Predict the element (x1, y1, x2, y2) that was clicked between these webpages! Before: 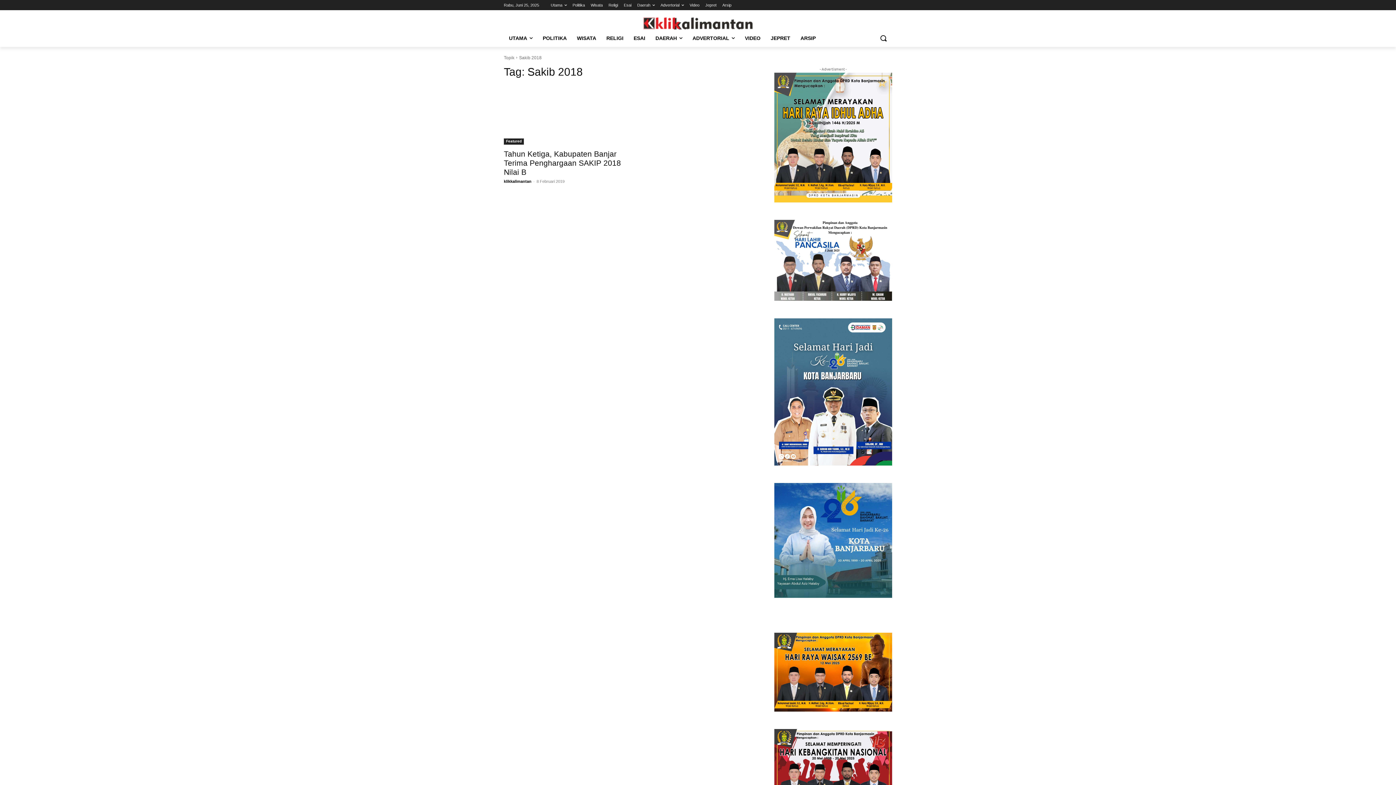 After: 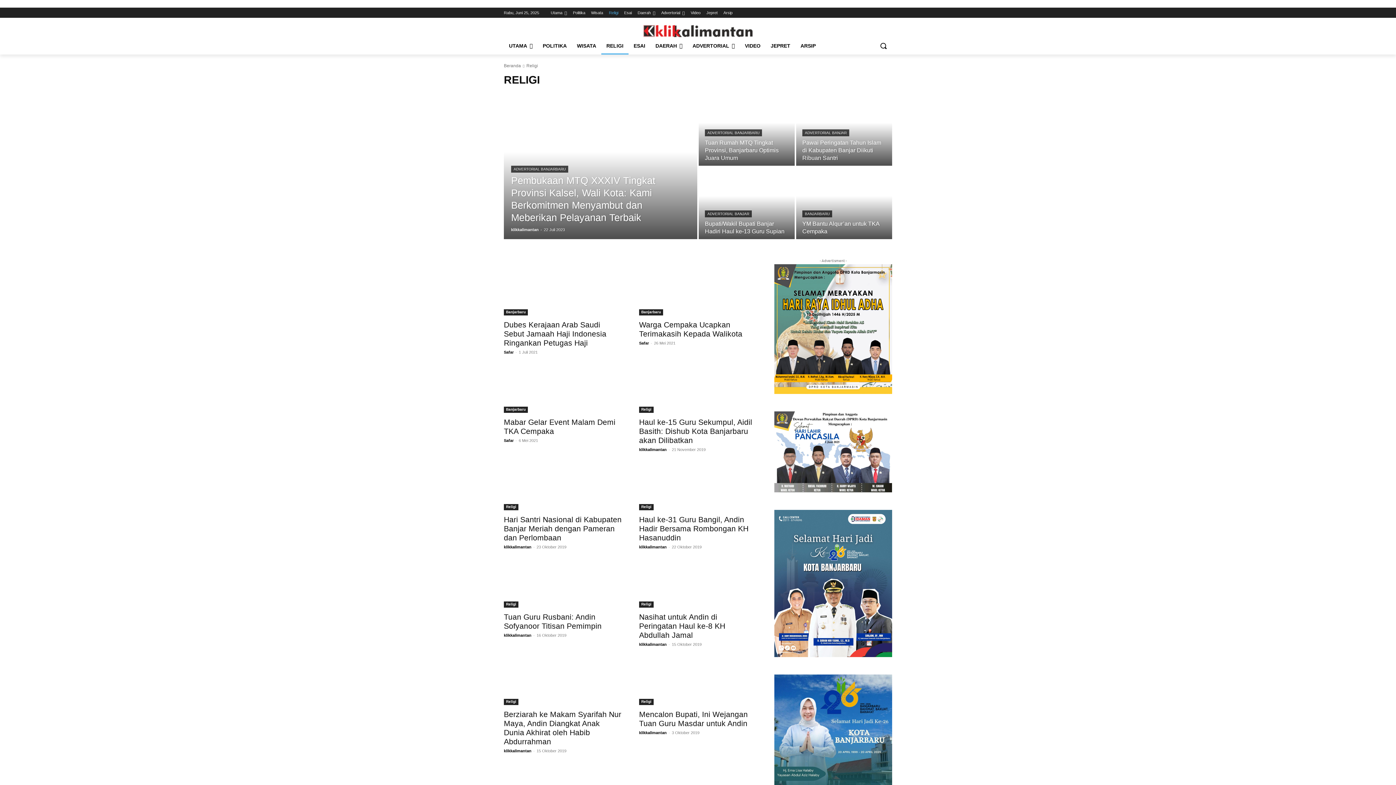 Action: label: Religi bbox: (608, 0, 618, 10)